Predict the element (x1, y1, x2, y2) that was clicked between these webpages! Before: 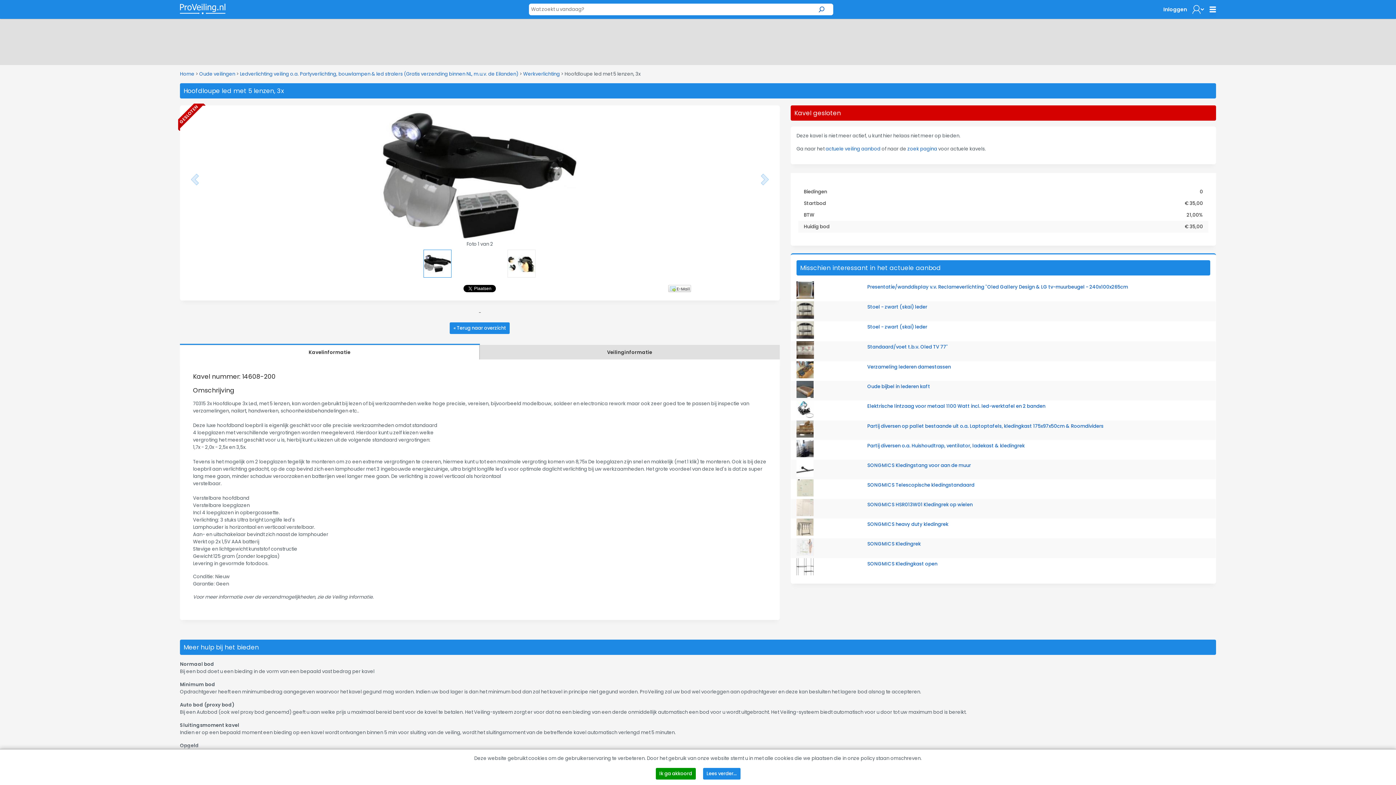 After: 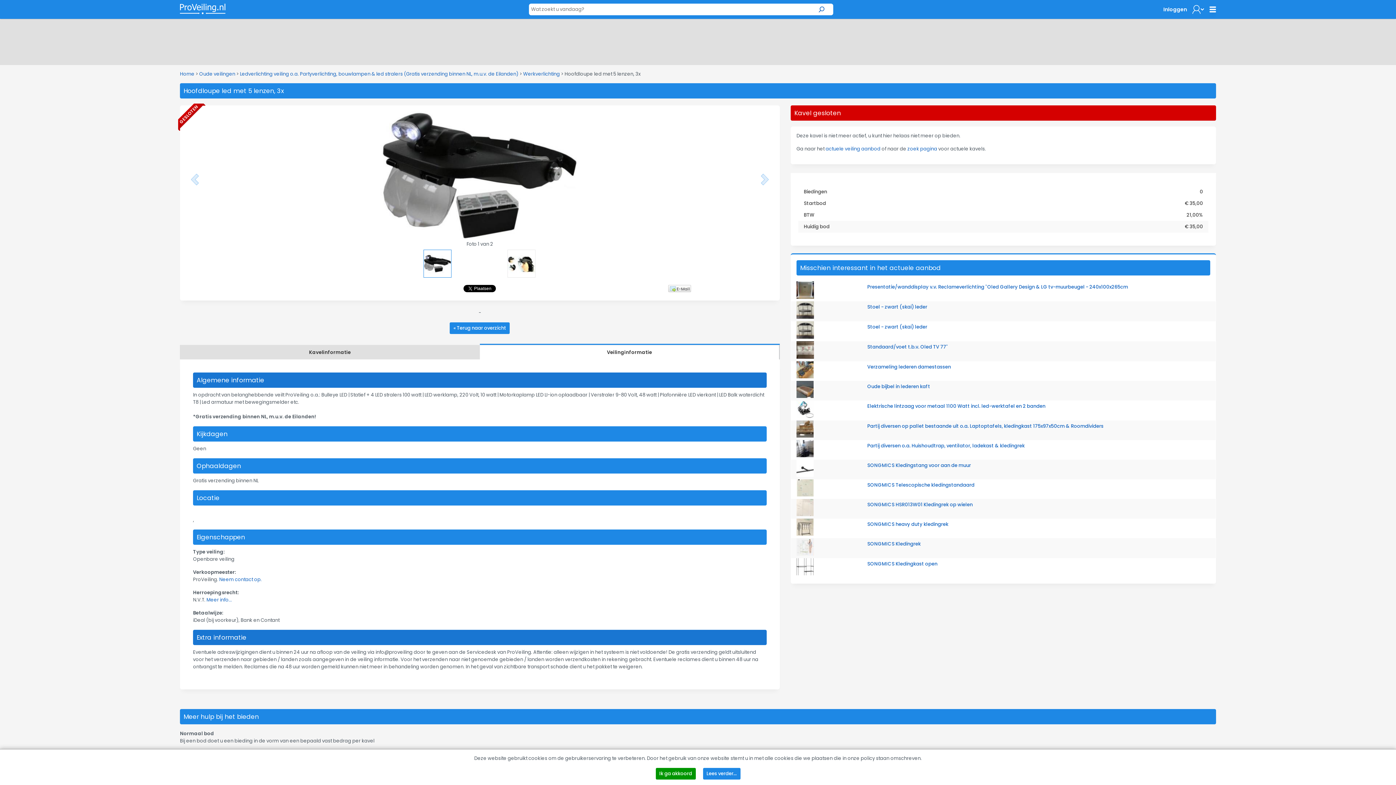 Action: label: Veilinginformatie bbox: (479, 345, 779, 359)